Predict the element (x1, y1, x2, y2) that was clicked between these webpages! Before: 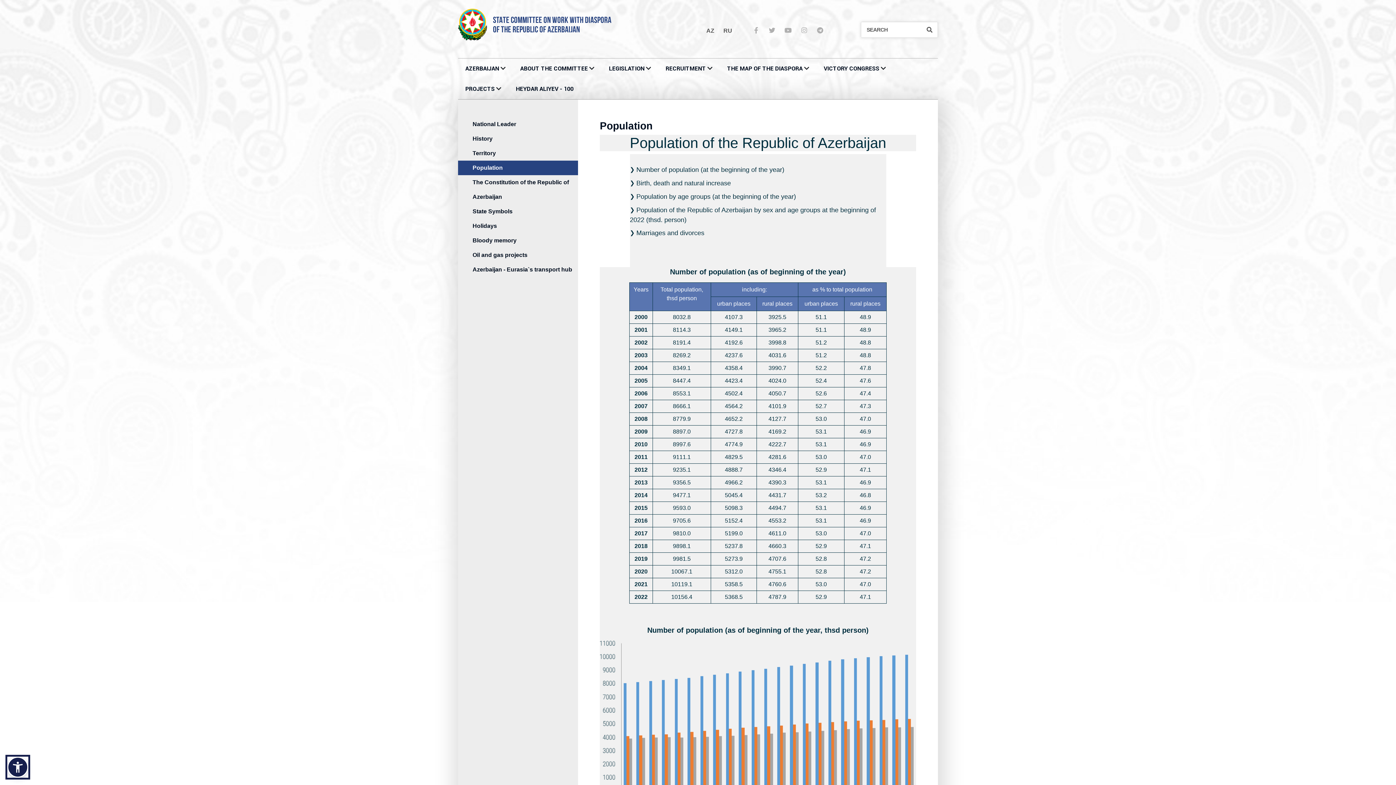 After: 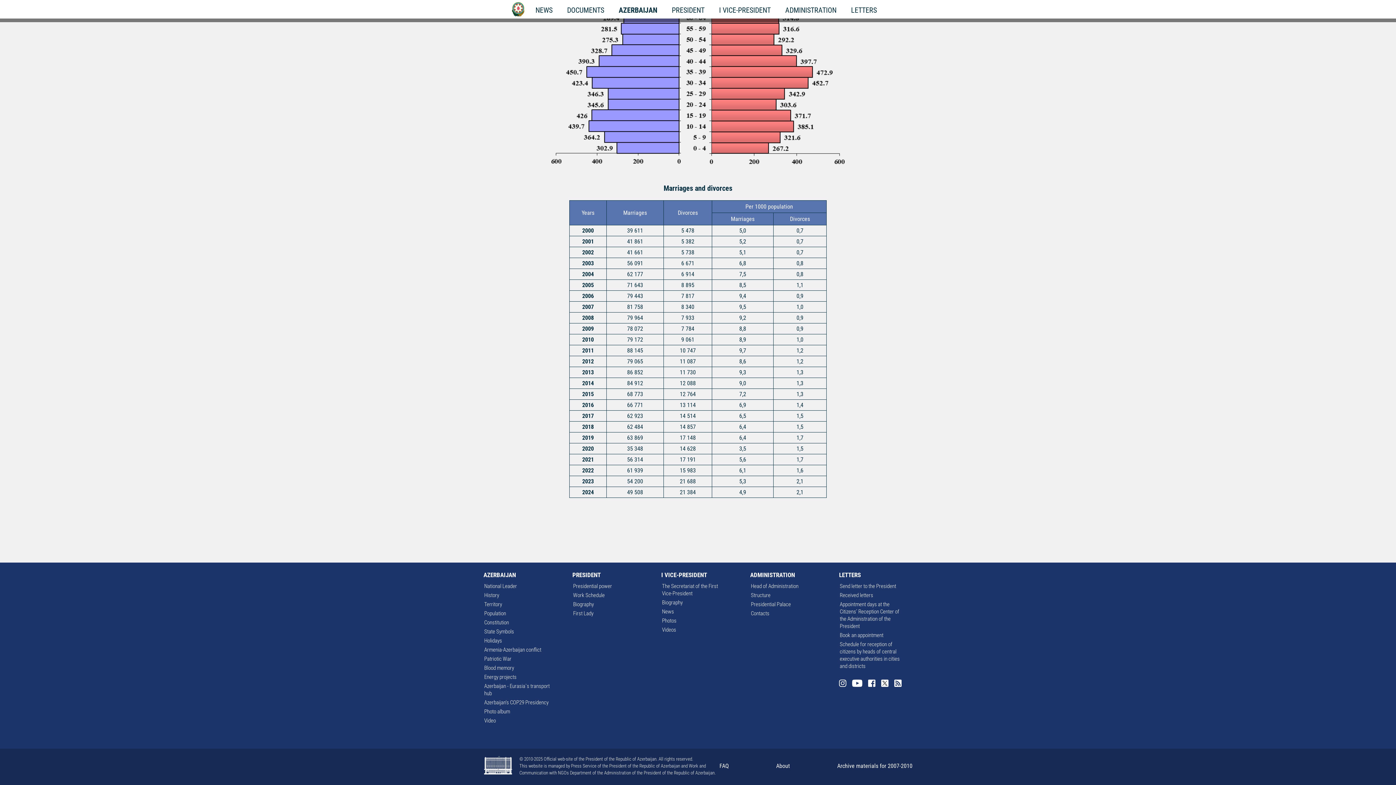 Action: bbox: (630, 229, 704, 236) label: ❯ Marriages and divorces